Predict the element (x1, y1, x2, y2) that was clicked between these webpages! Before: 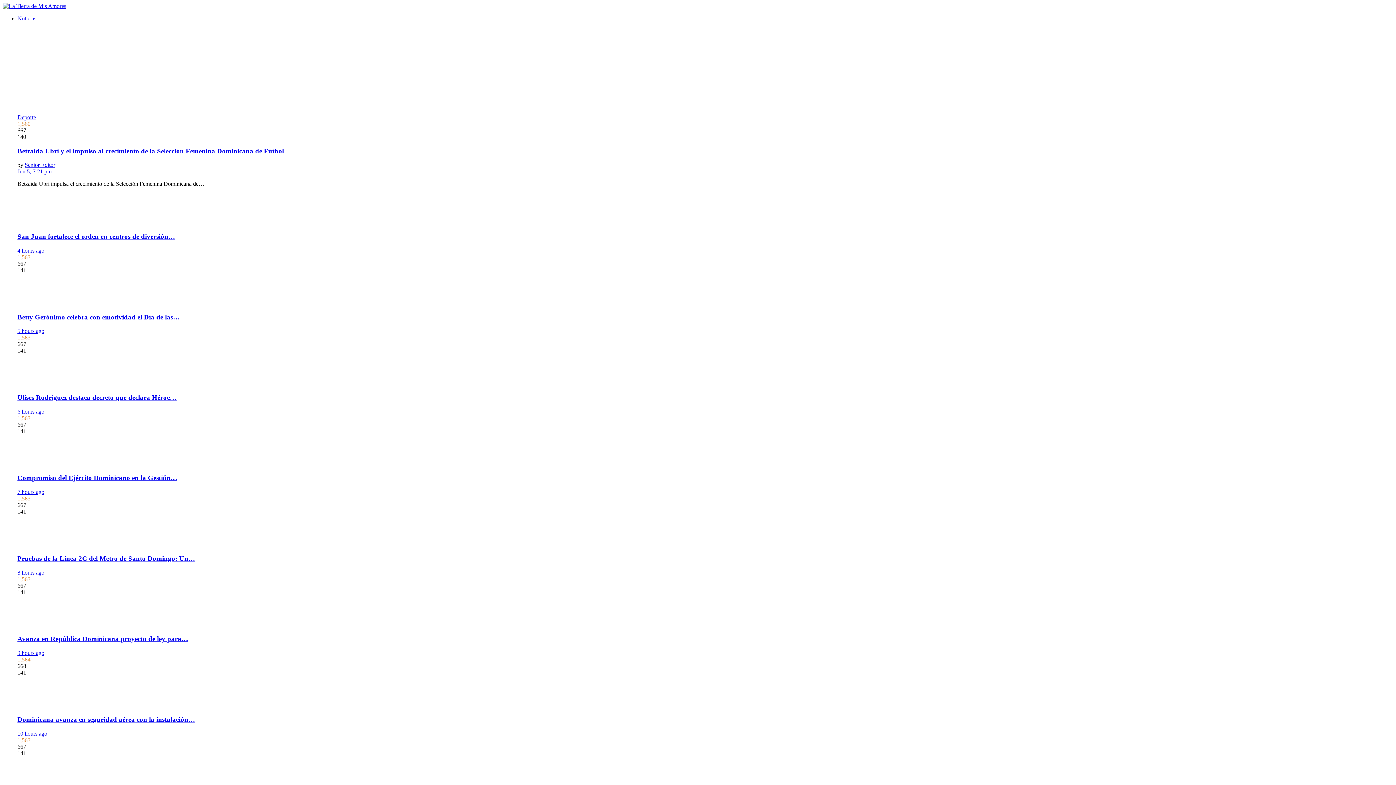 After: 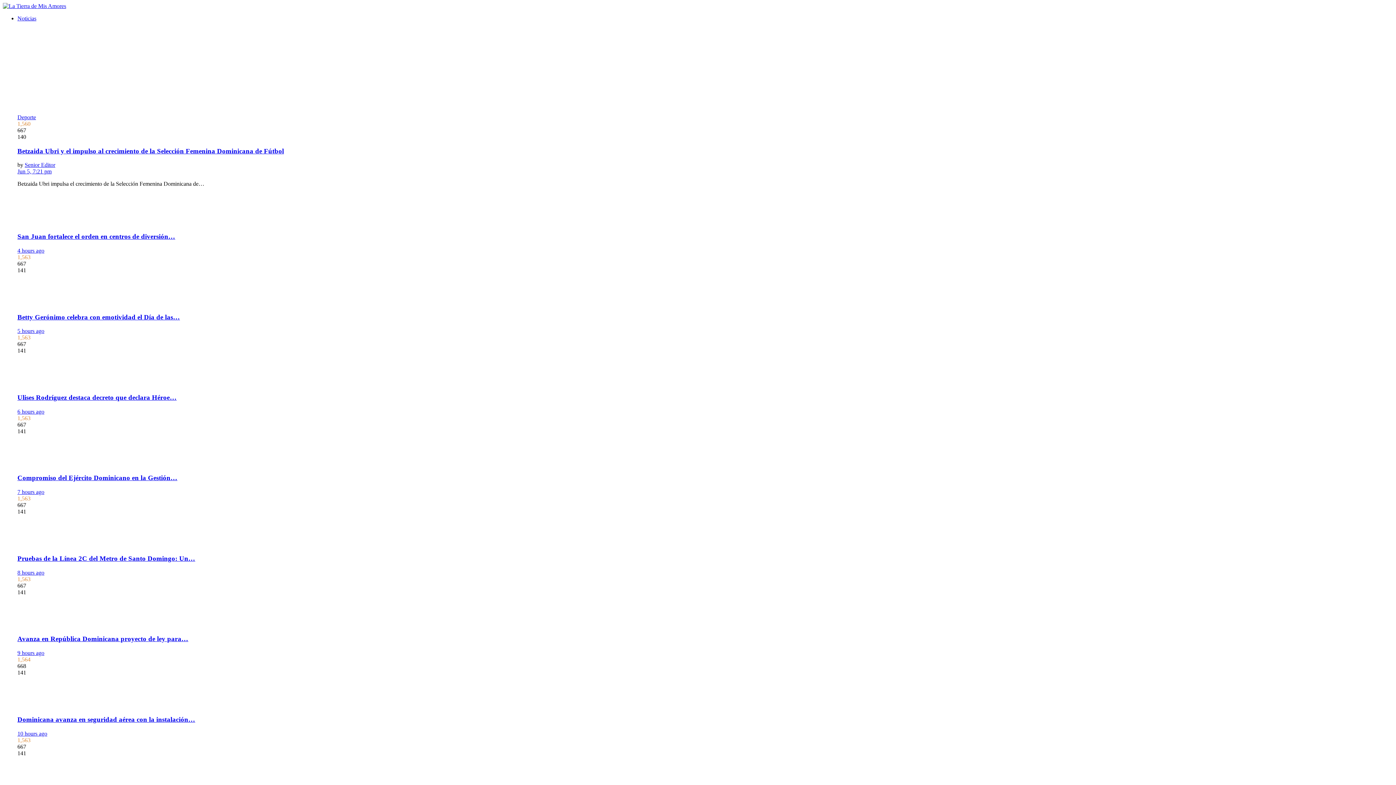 Action: label: Ulises Rodríguez destaca decreto que declara Héroe… bbox: (17, 393, 176, 401)